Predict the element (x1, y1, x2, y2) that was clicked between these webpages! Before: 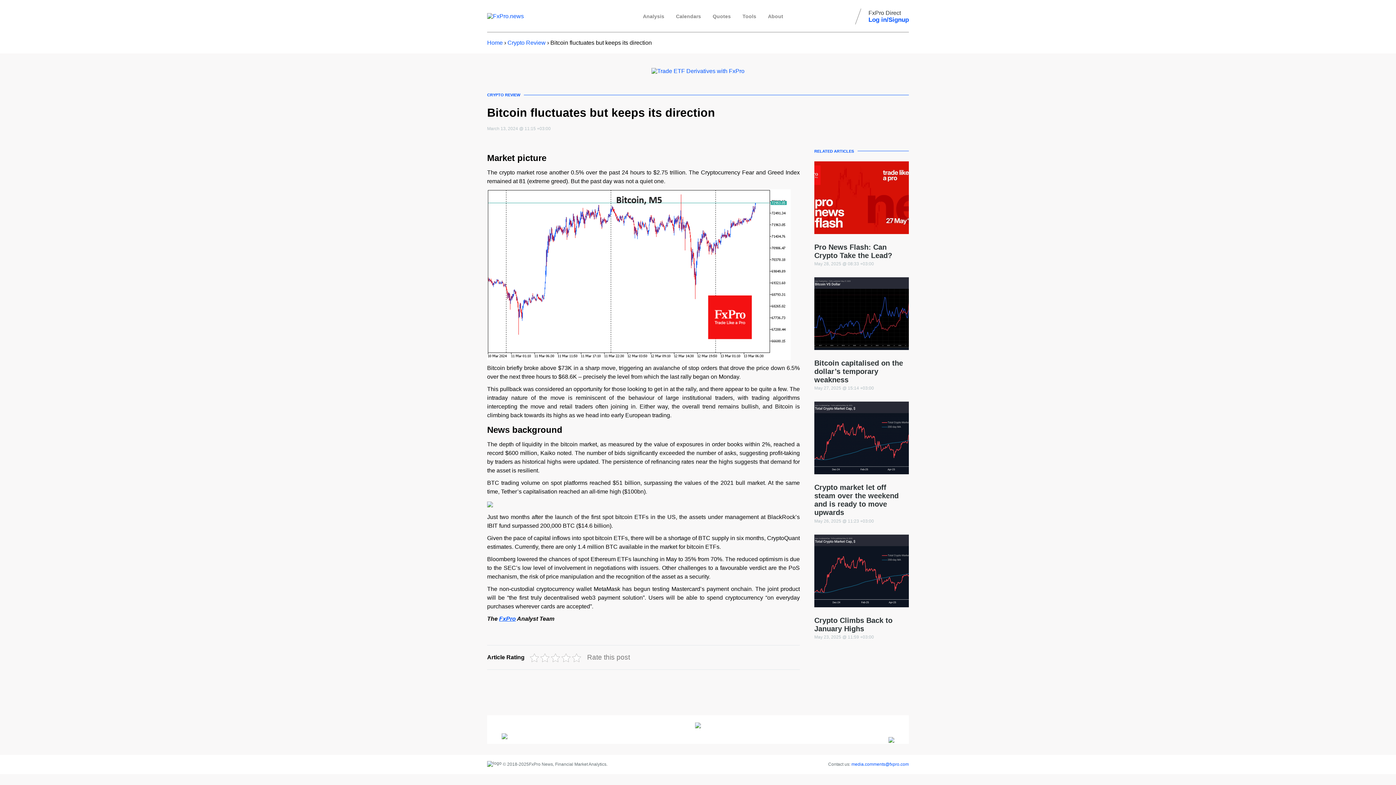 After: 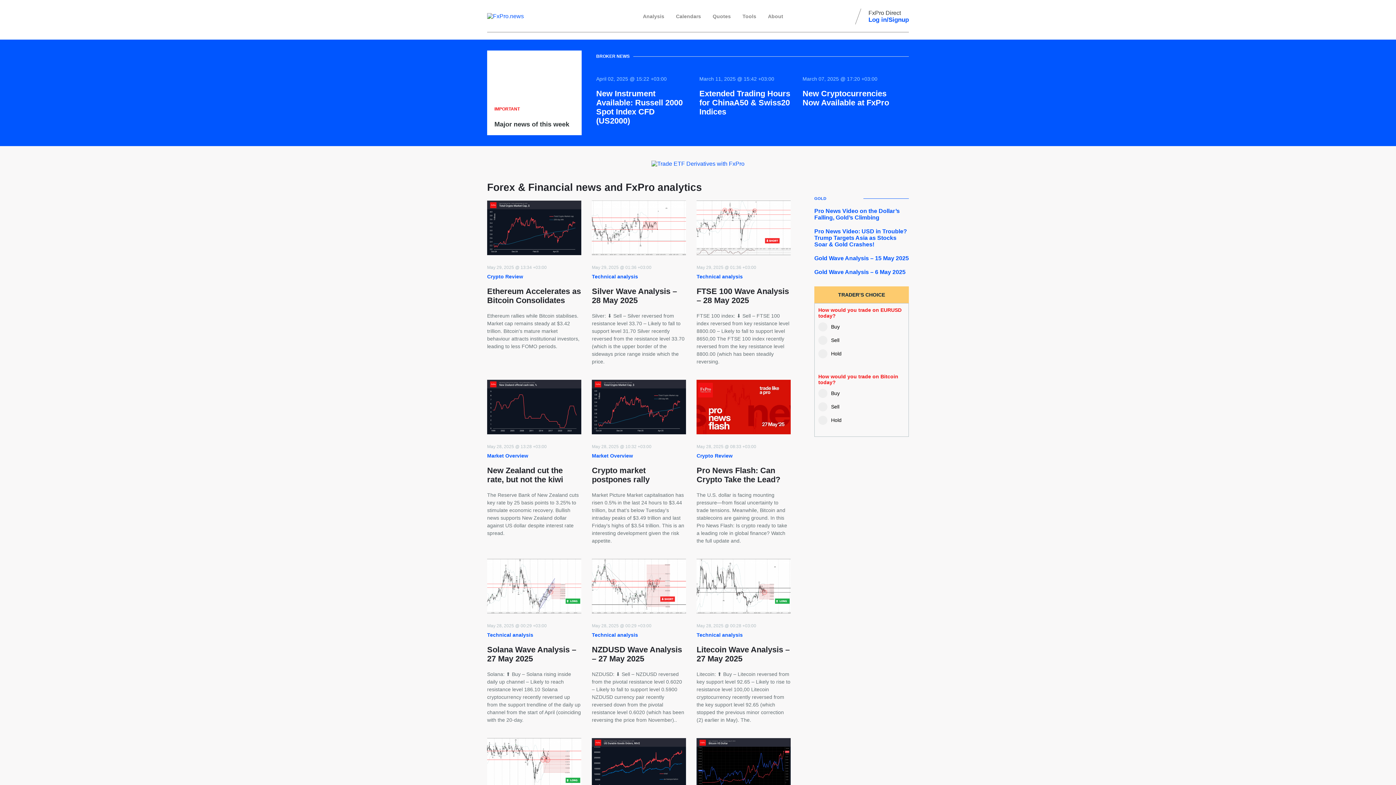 Action: label: Home bbox: (487, 39, 502, 45)